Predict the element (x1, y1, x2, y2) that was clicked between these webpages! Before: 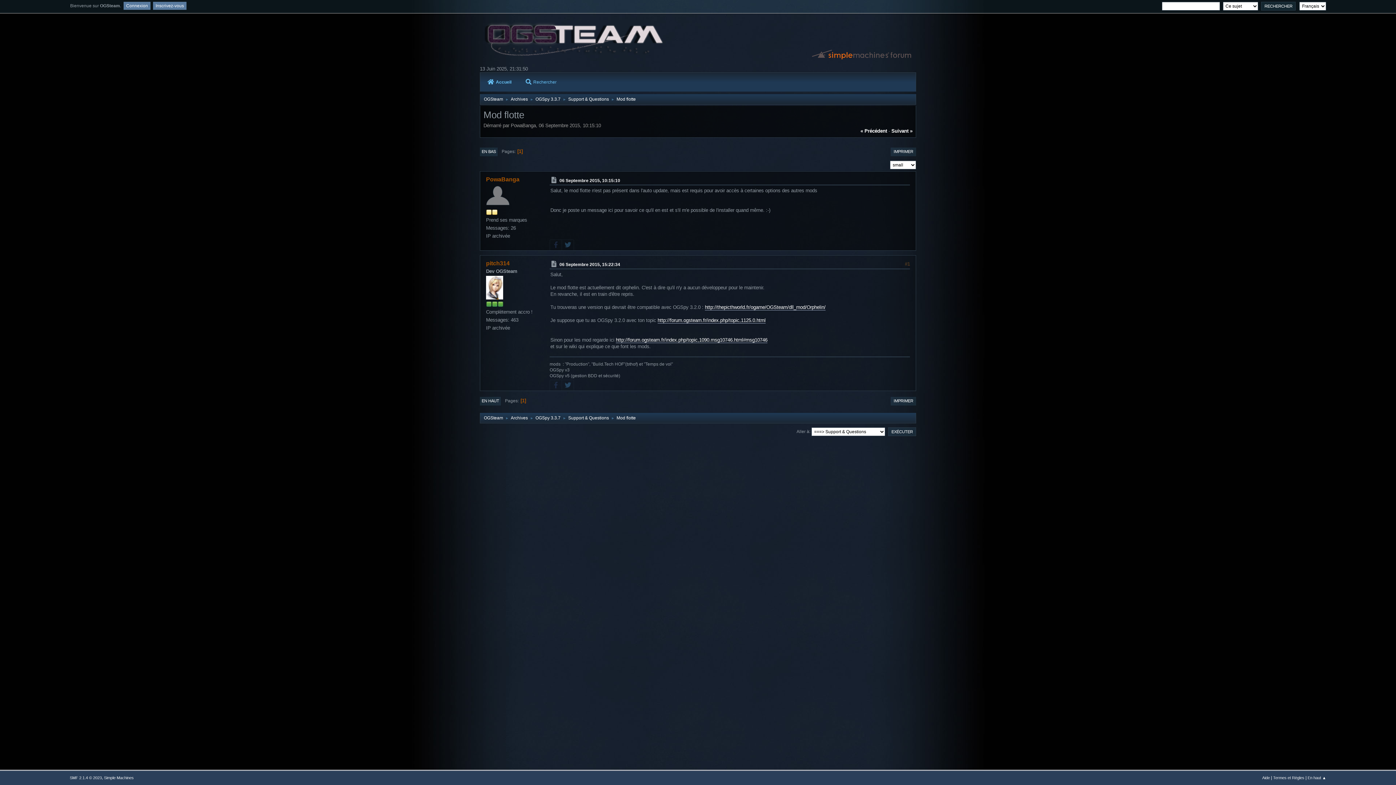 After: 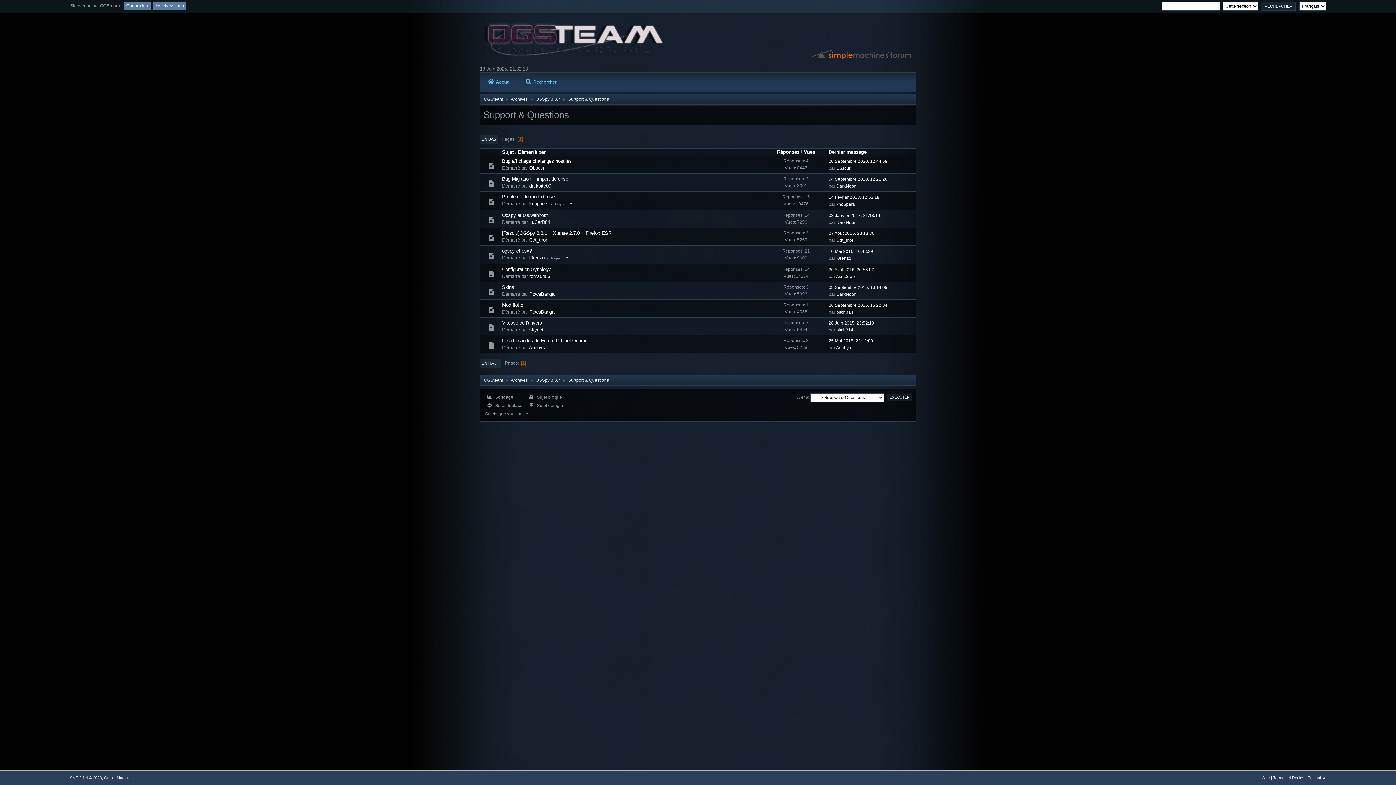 Action: label: Support & Questions bbox: (568, 411, 609, 422)